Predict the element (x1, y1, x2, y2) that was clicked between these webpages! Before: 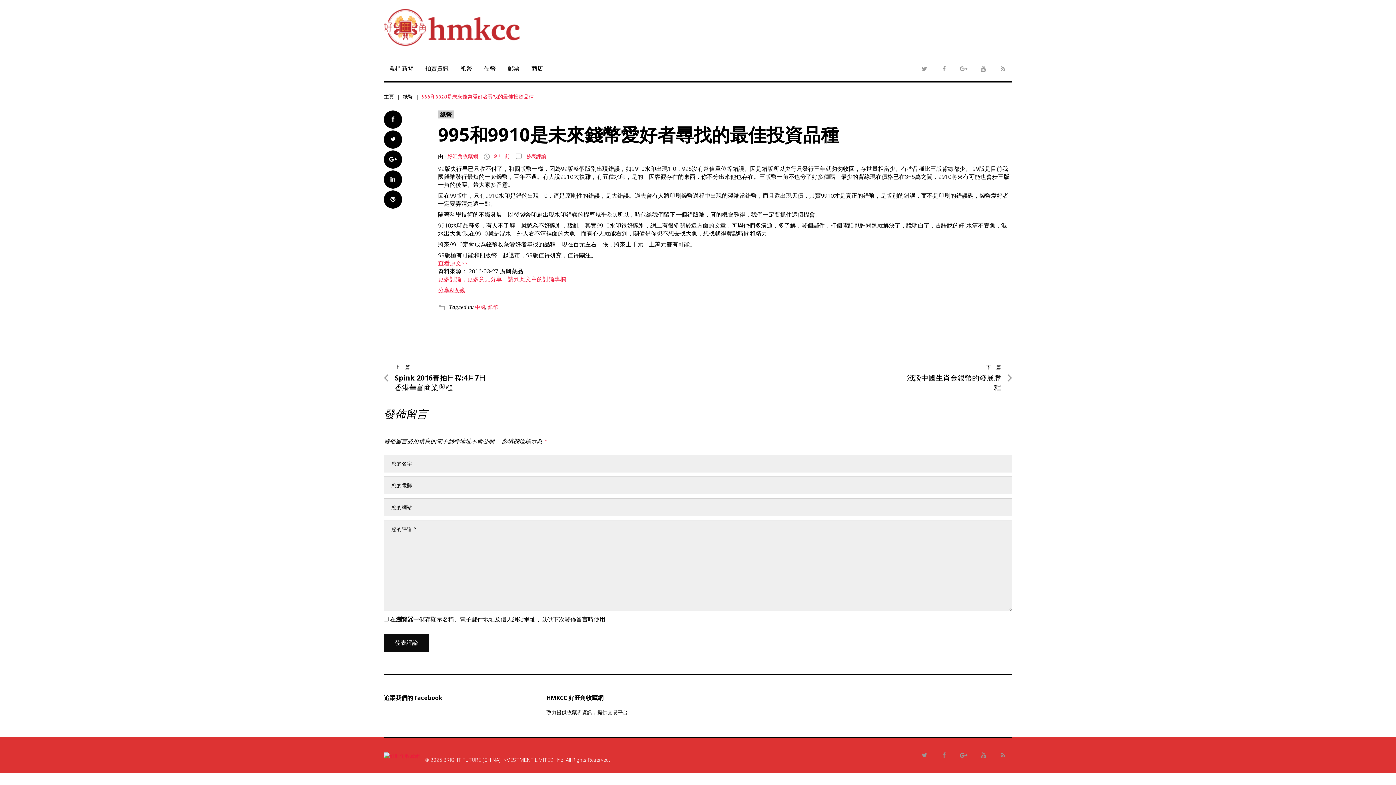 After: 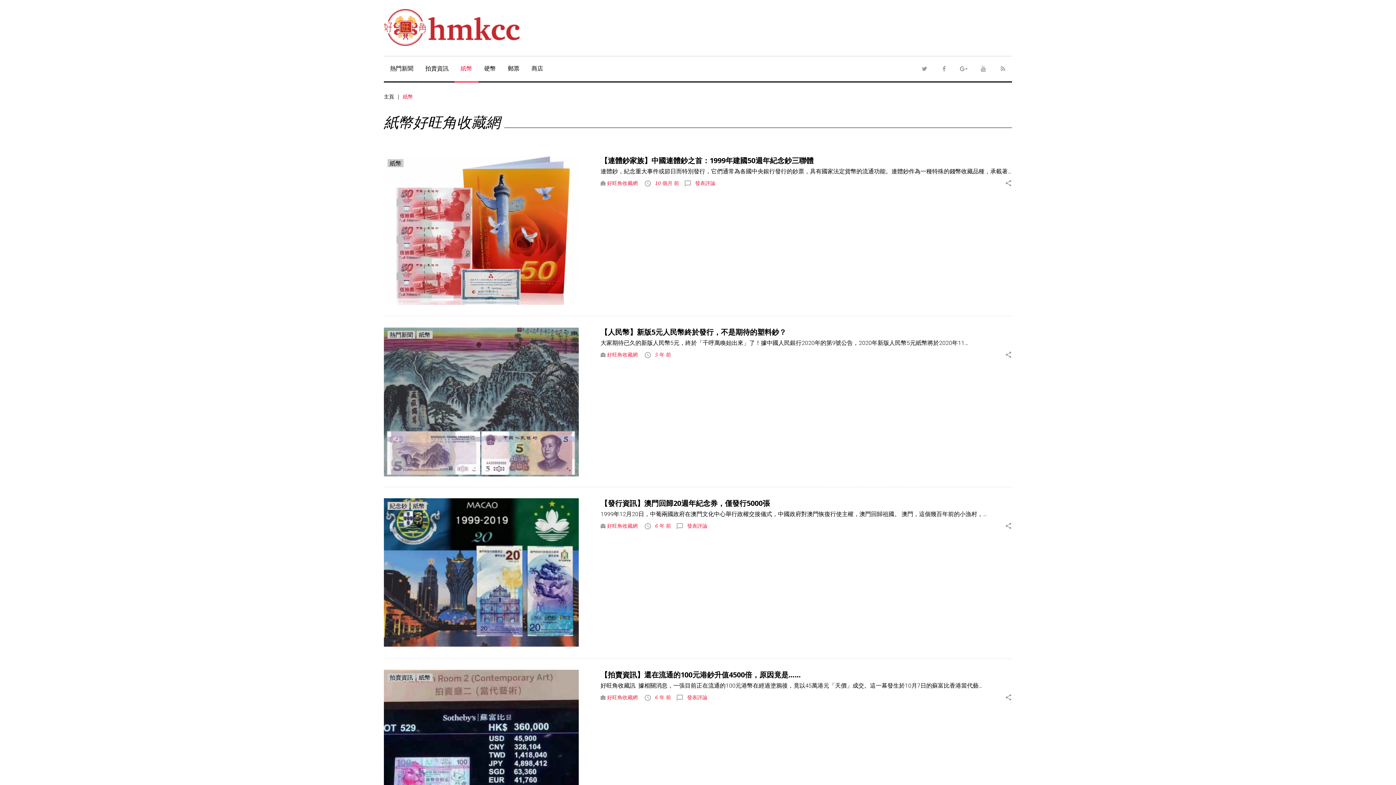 Action: bbox: (402, 93, 413, 100) label: 紙幣